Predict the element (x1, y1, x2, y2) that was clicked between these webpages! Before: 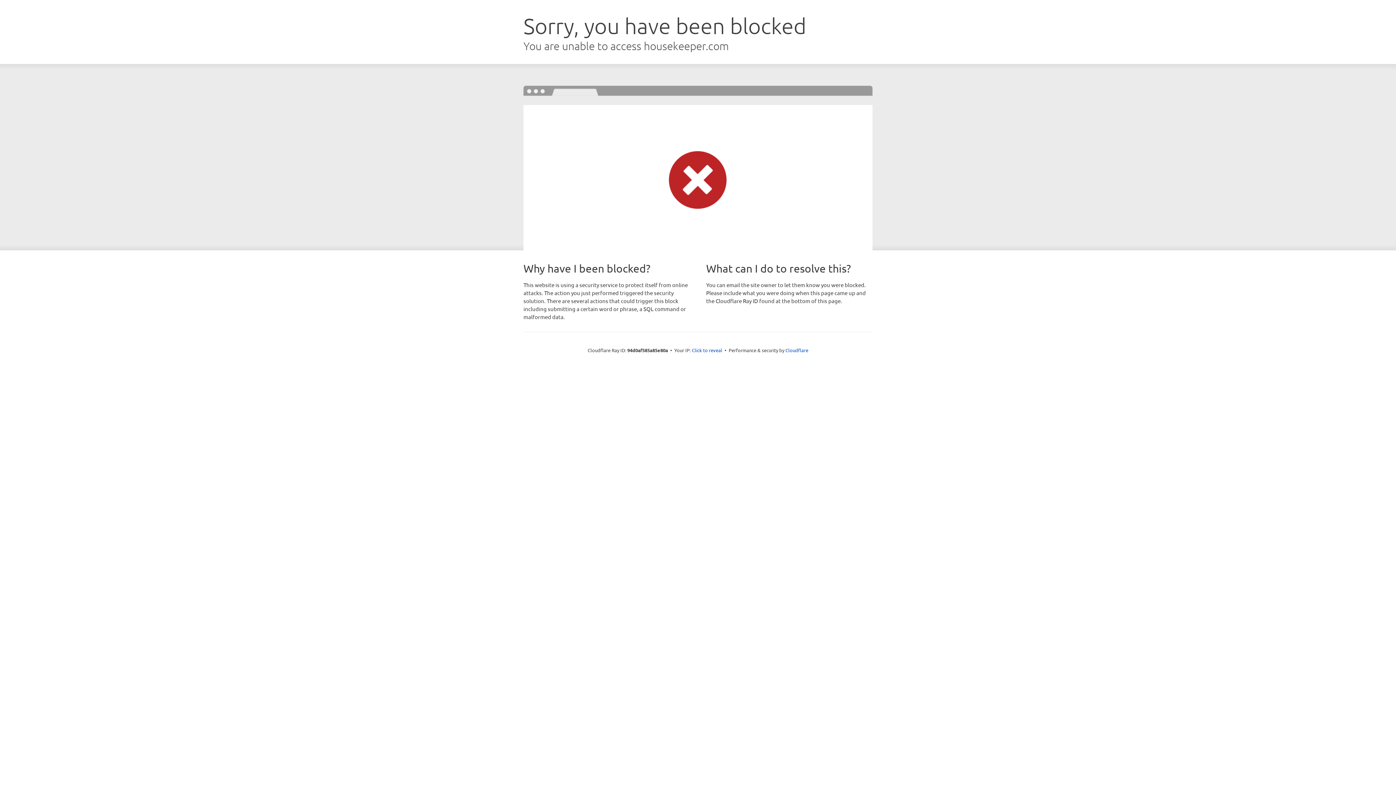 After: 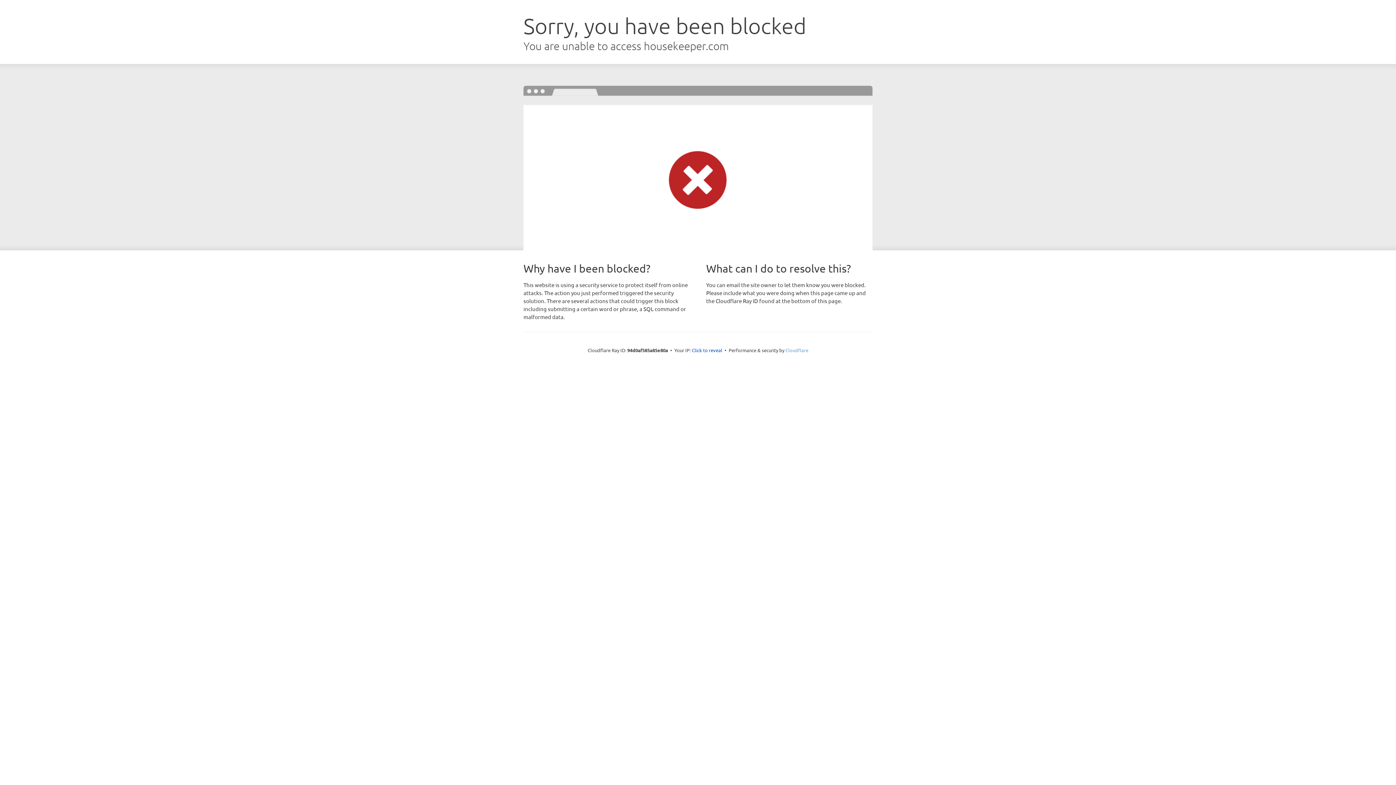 Action: bbox: (785, 347, 808, 353) label: Cloudflare